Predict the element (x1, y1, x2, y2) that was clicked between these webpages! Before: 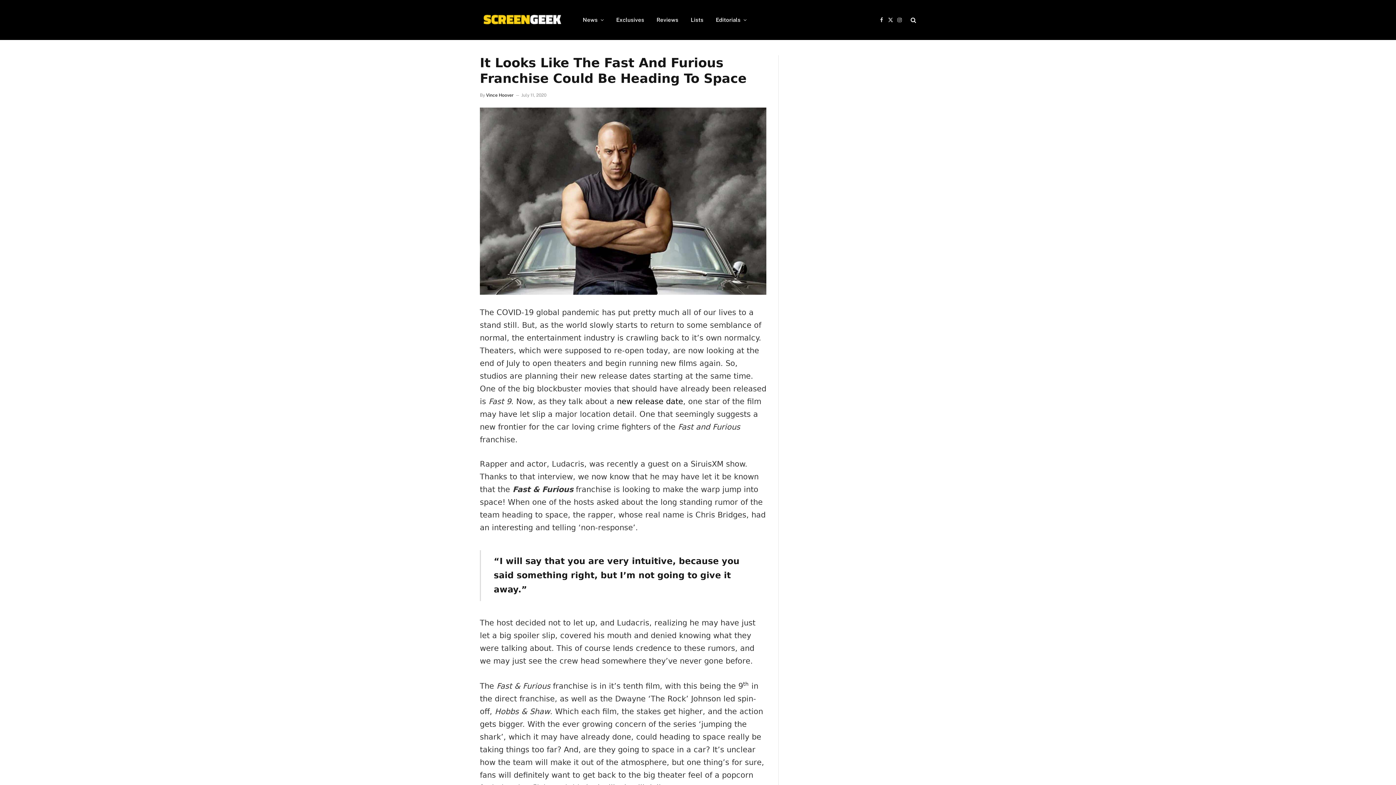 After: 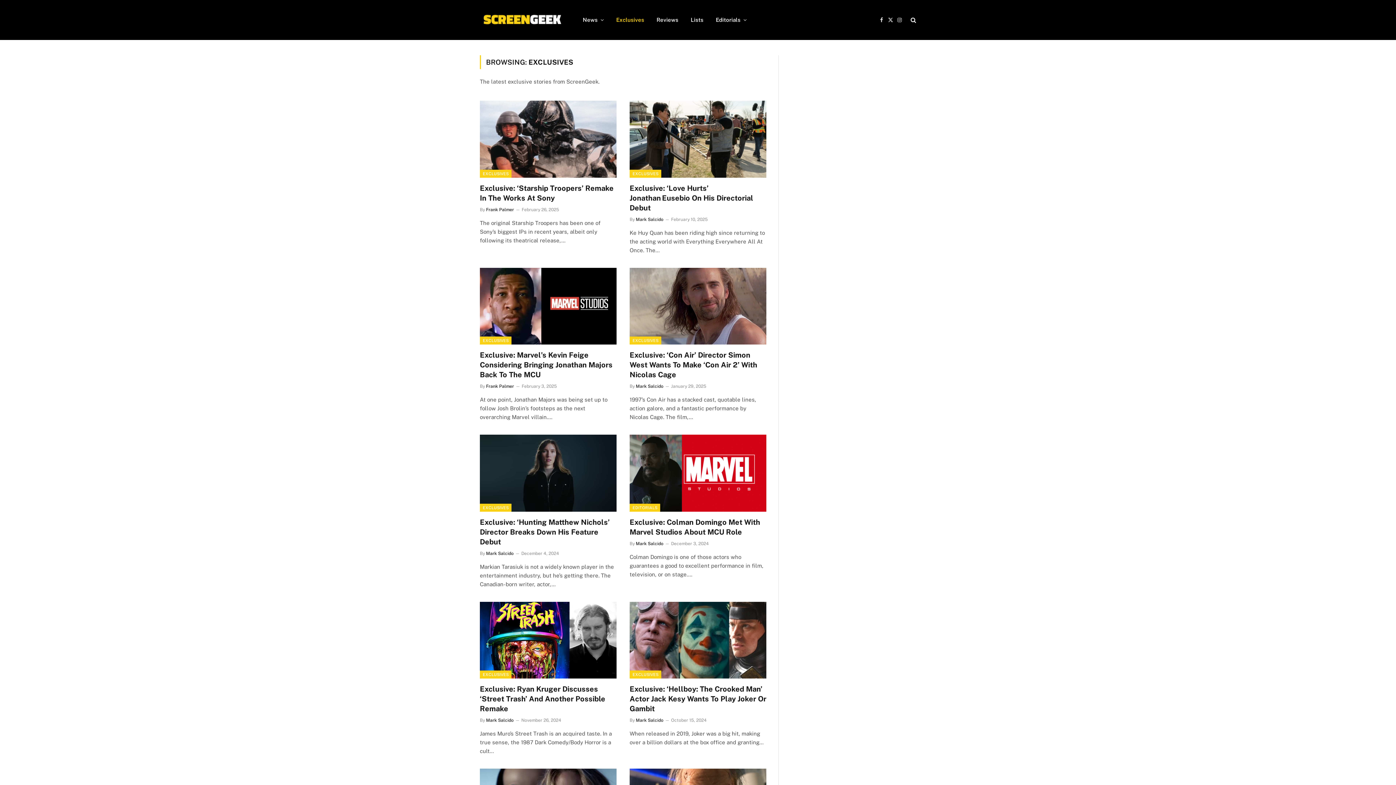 Action: bbox: (610, 0, 650, 40) label: Exclusives